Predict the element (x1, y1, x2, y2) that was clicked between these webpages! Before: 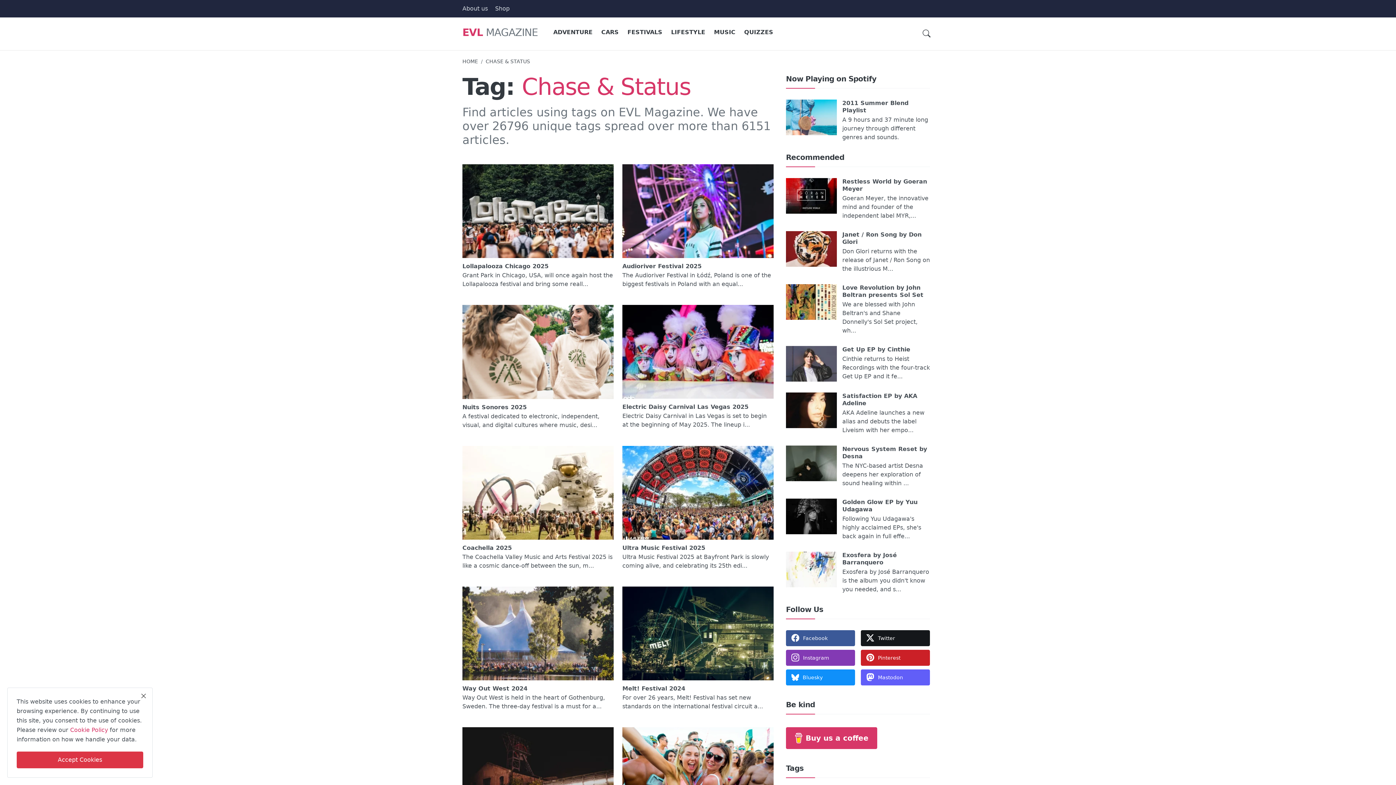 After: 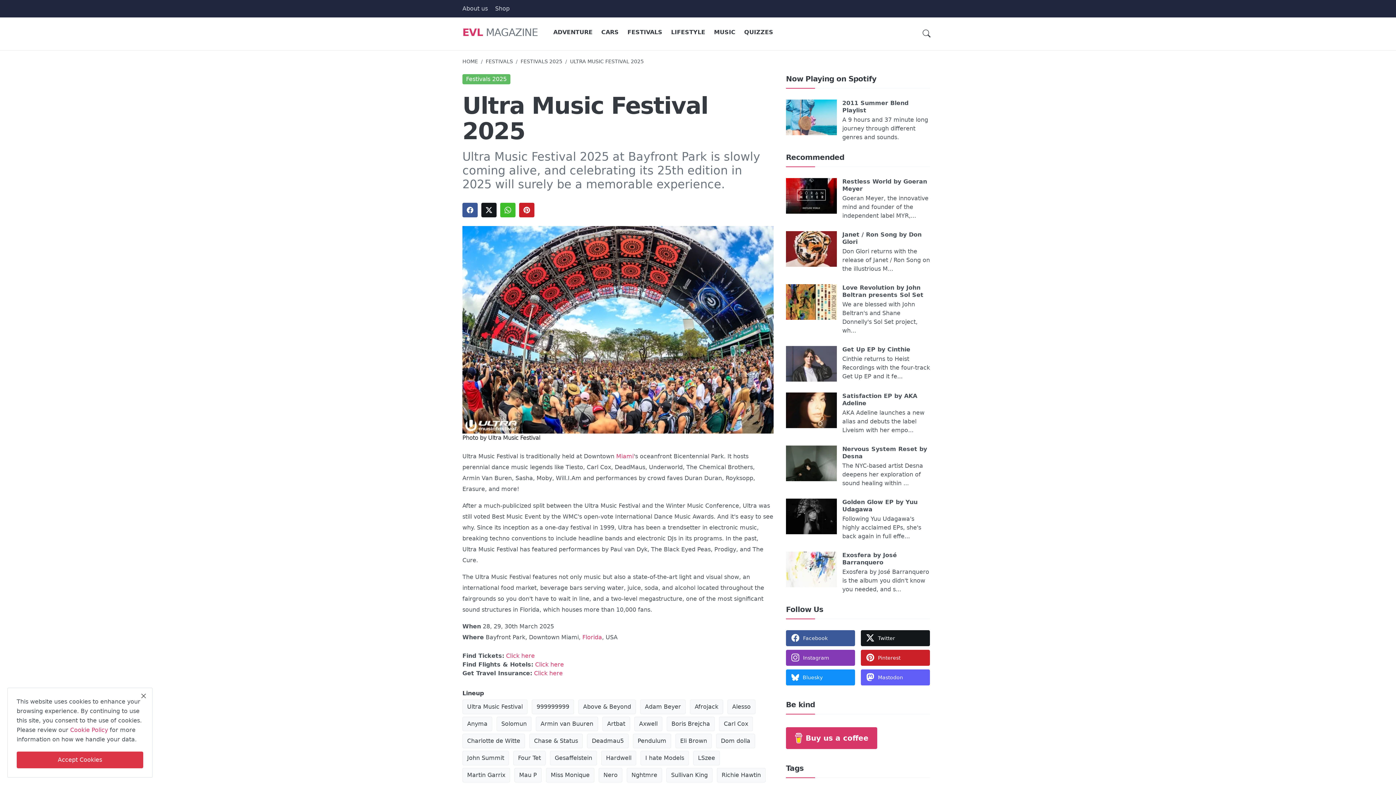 Action: bbox: (622, 446, 773, 539)